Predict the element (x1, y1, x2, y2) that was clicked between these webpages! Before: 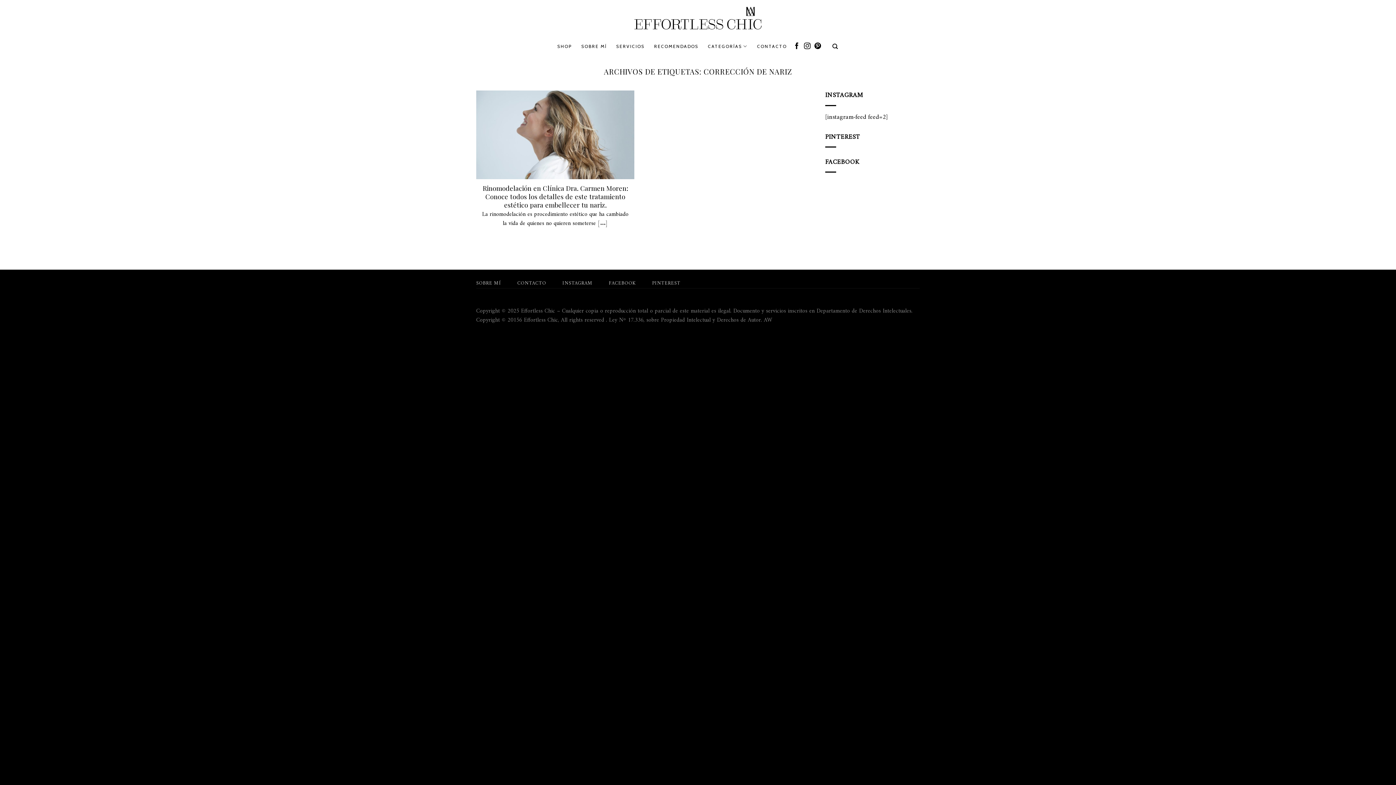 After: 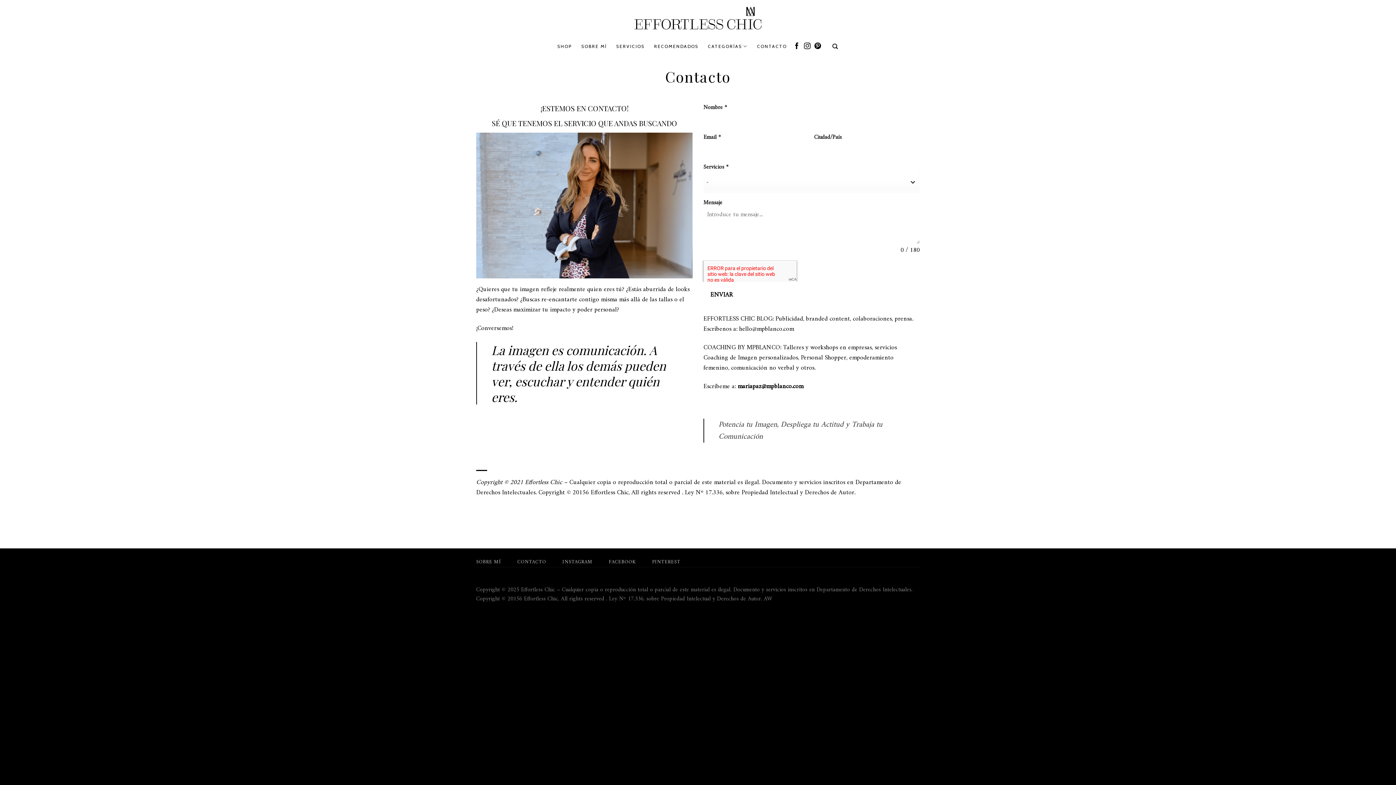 Action: bbox: (757, 39, 787, 53) label: CONTACTO